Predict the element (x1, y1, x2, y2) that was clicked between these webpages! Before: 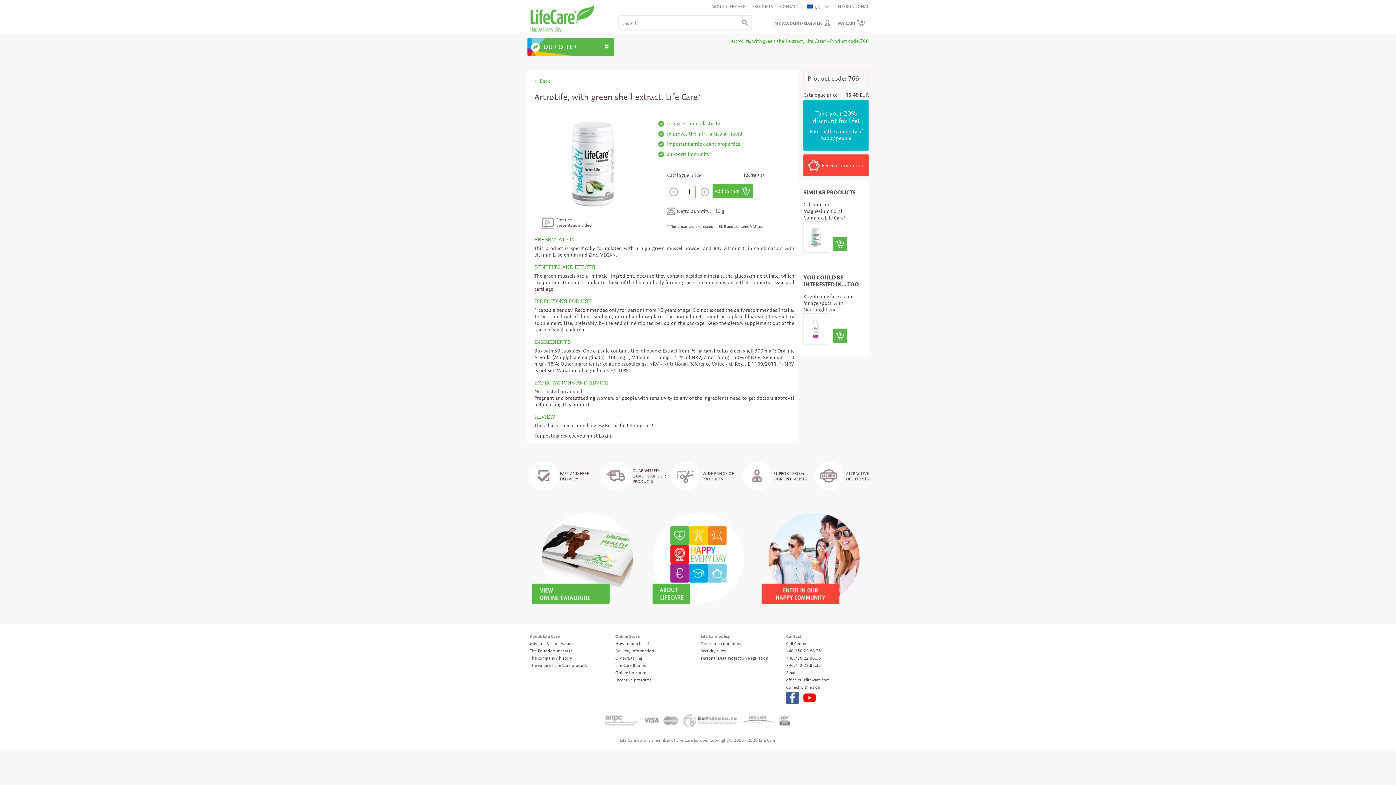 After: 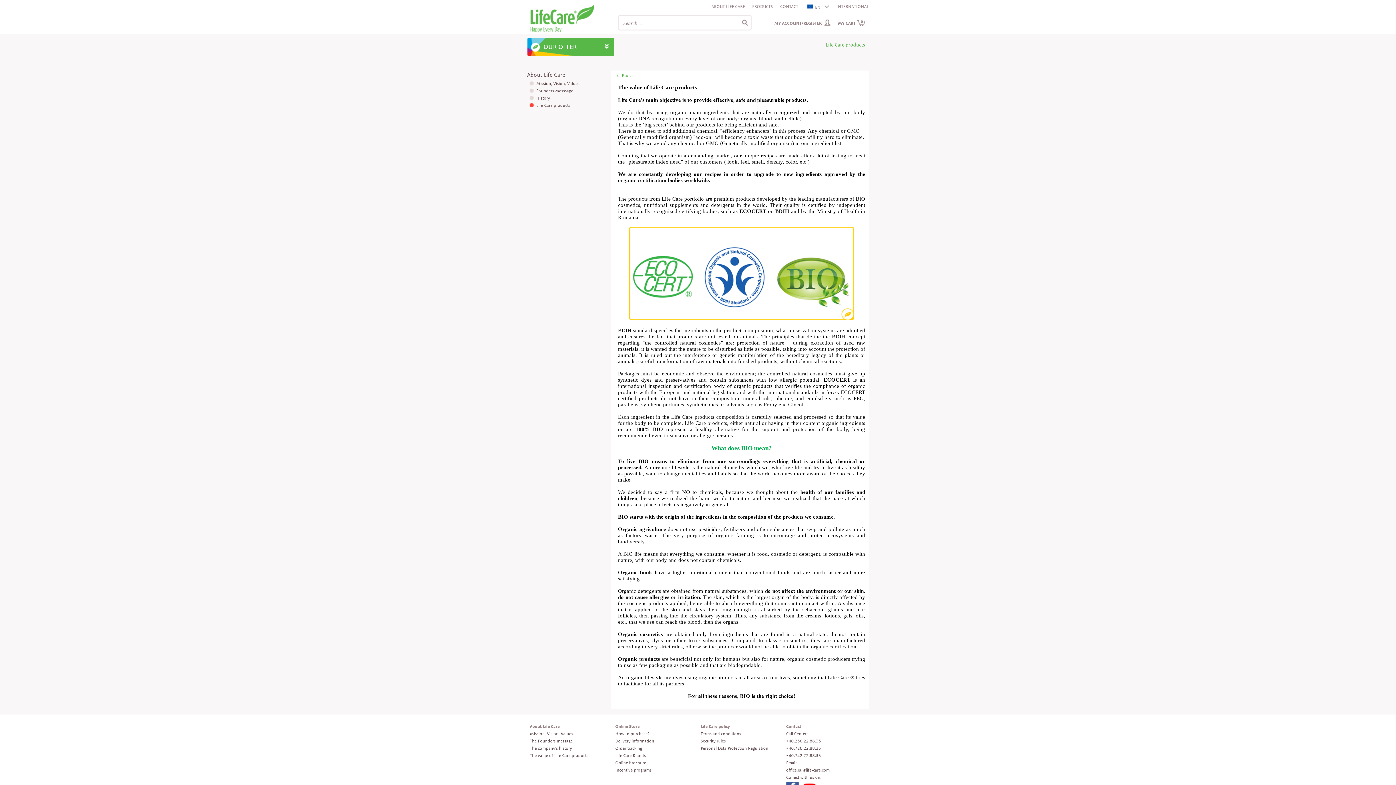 Action: label: The value of Life Care products bbox: (530, 662, 588, 668)